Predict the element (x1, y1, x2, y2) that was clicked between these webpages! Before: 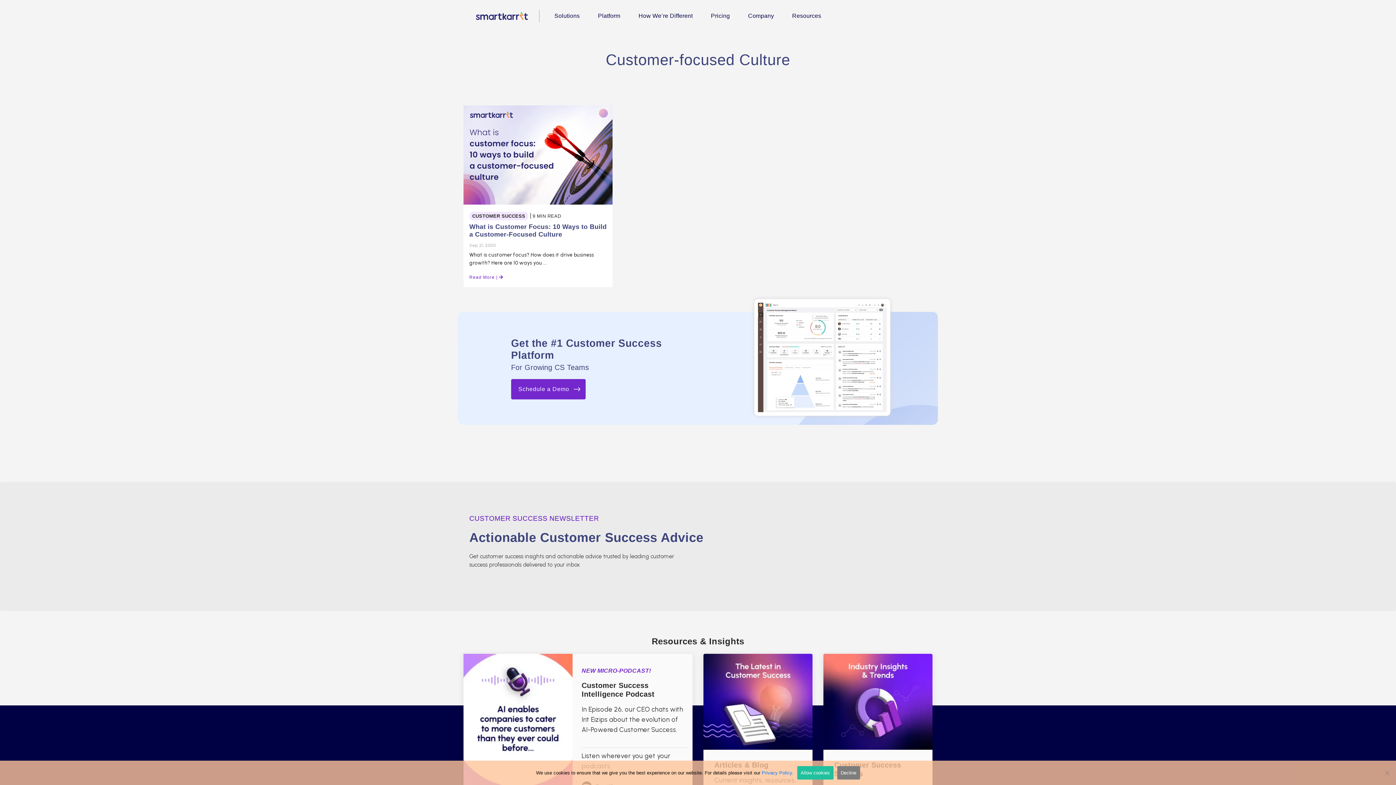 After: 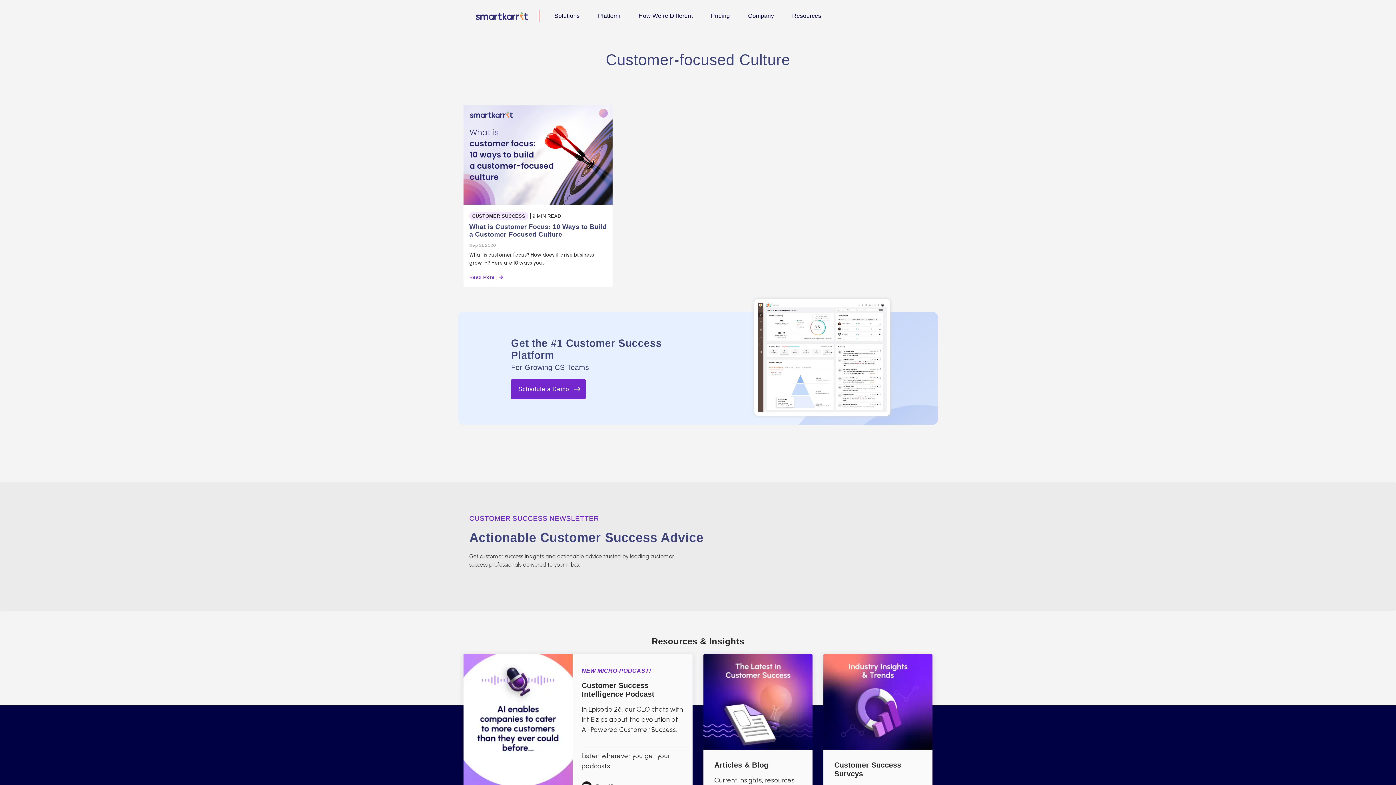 Action: label: Allow cookies bbox: (797, 766, 833, 780)